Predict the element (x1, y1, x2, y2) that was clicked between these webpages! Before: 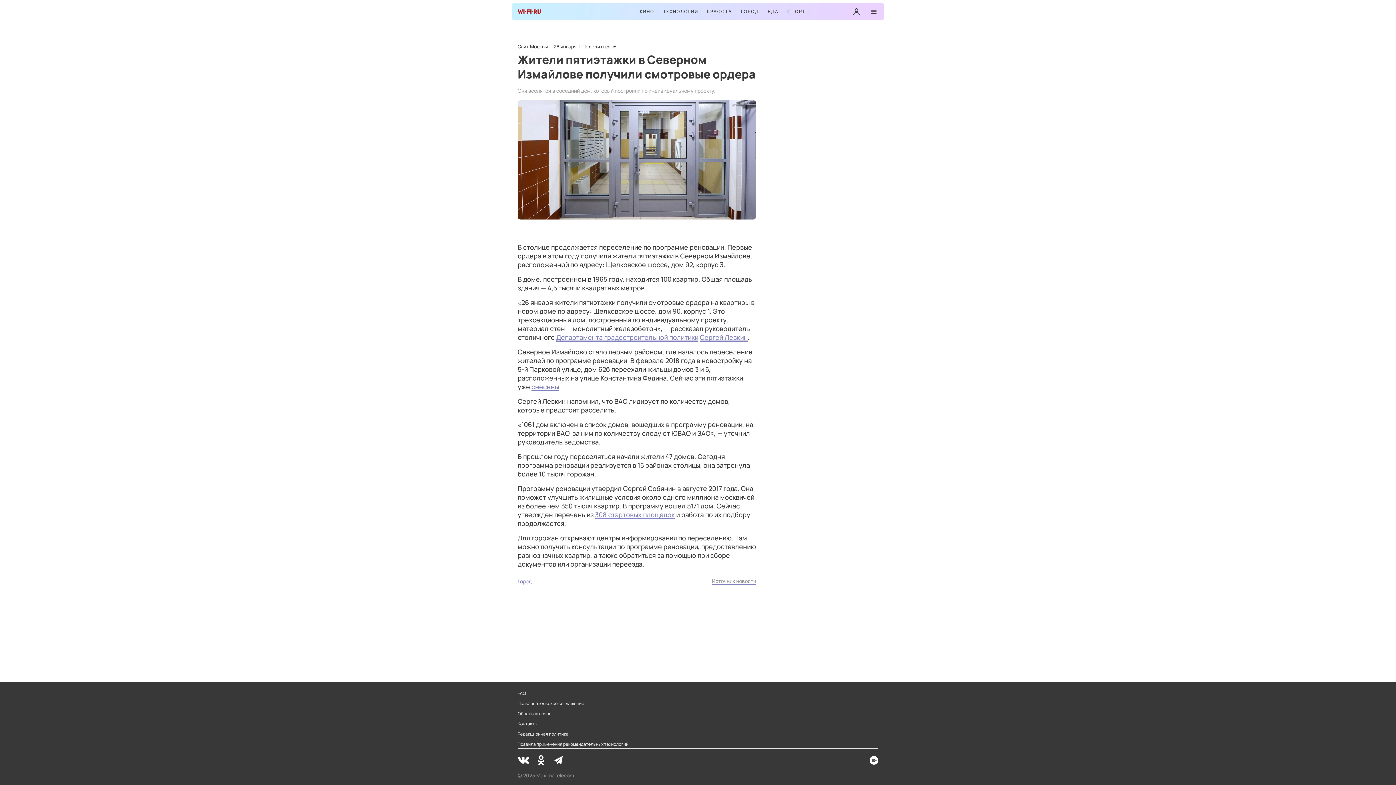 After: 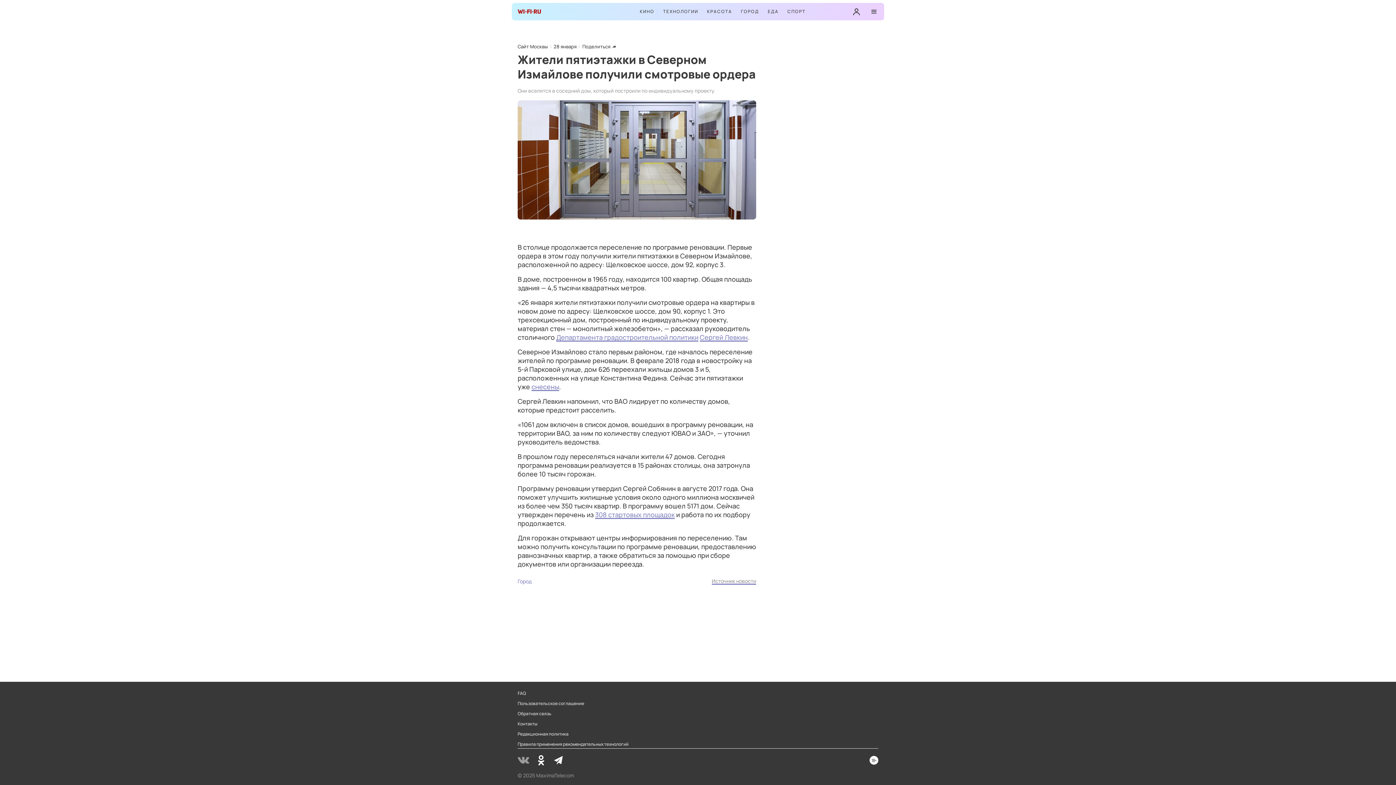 Action: bbox: (517, 754, 529, 766)